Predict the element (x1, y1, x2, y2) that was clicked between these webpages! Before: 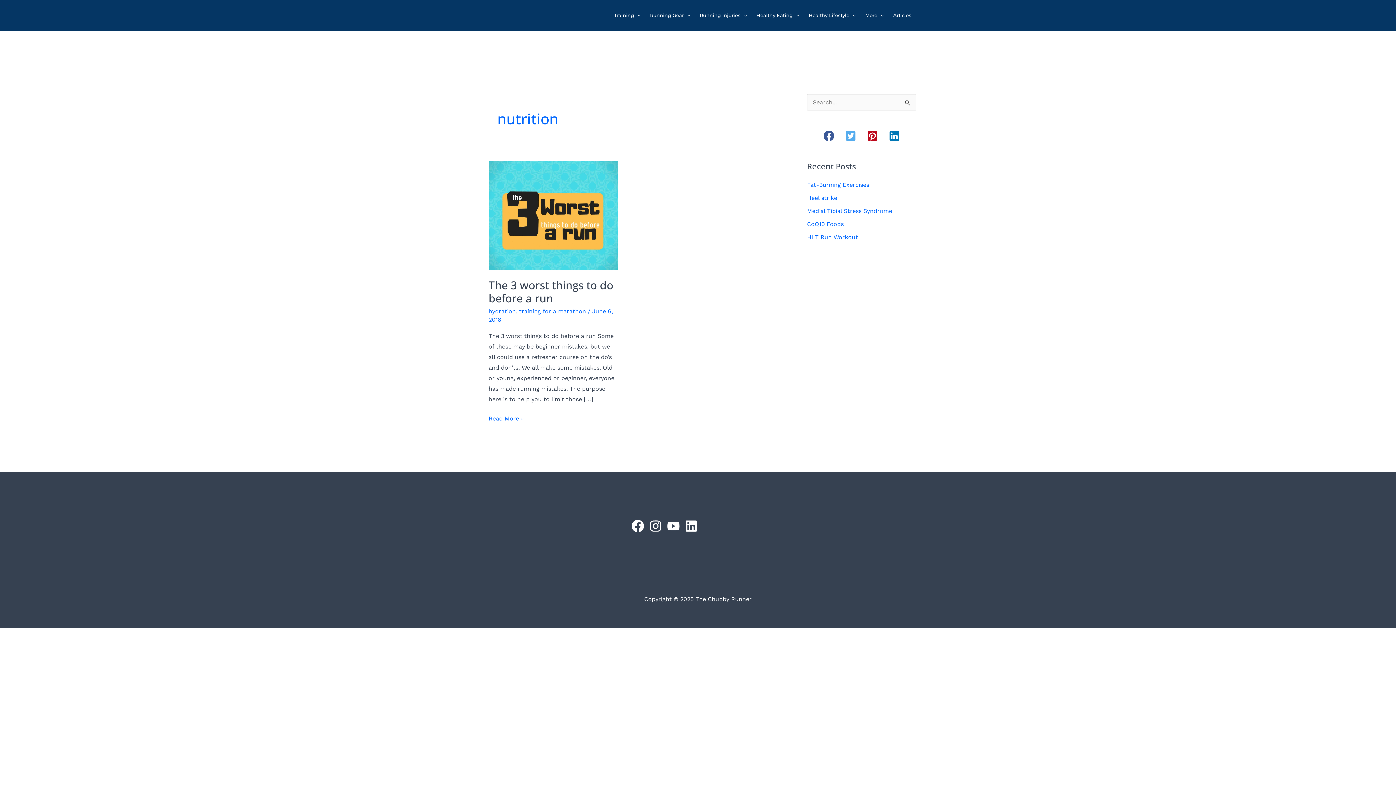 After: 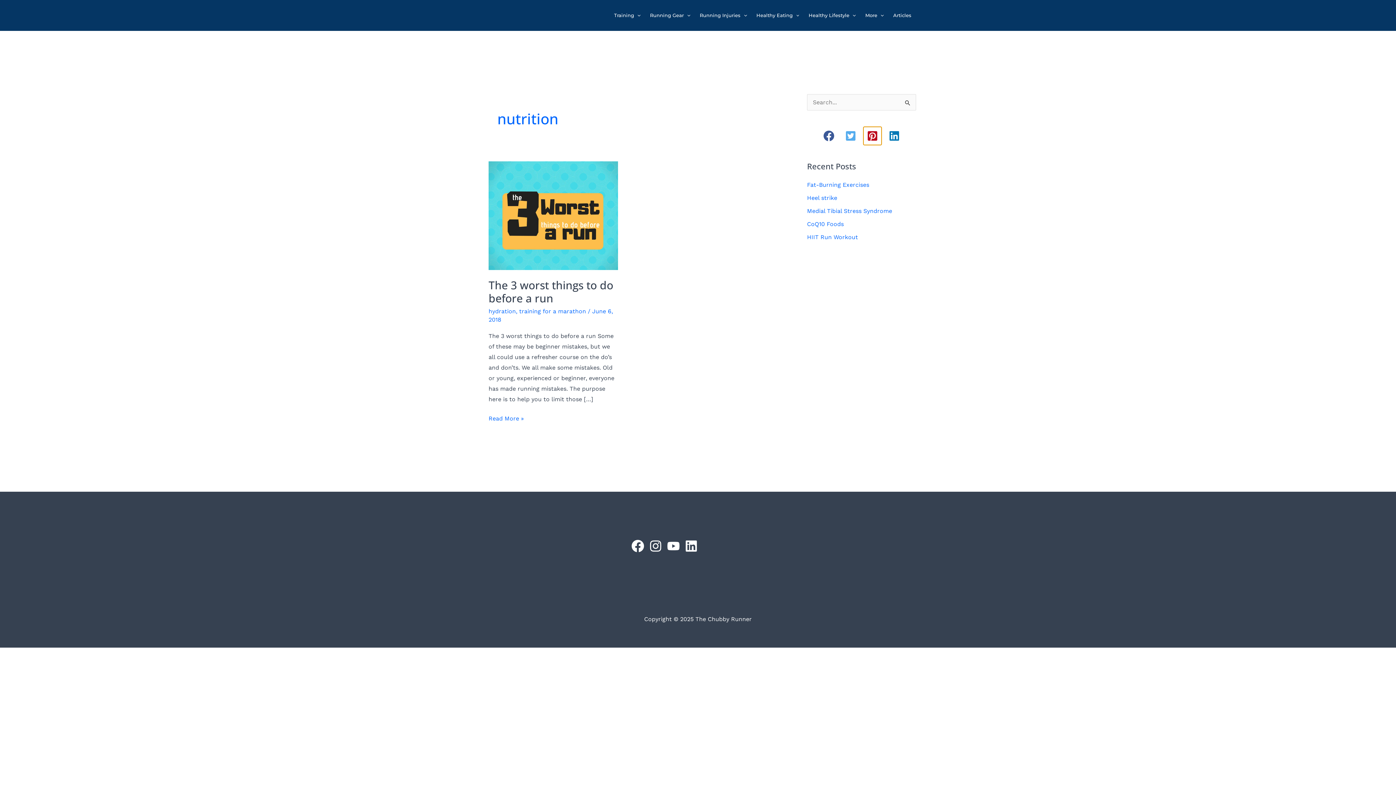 Action: bbox: (863, 126, 881, 145) label: pinterest